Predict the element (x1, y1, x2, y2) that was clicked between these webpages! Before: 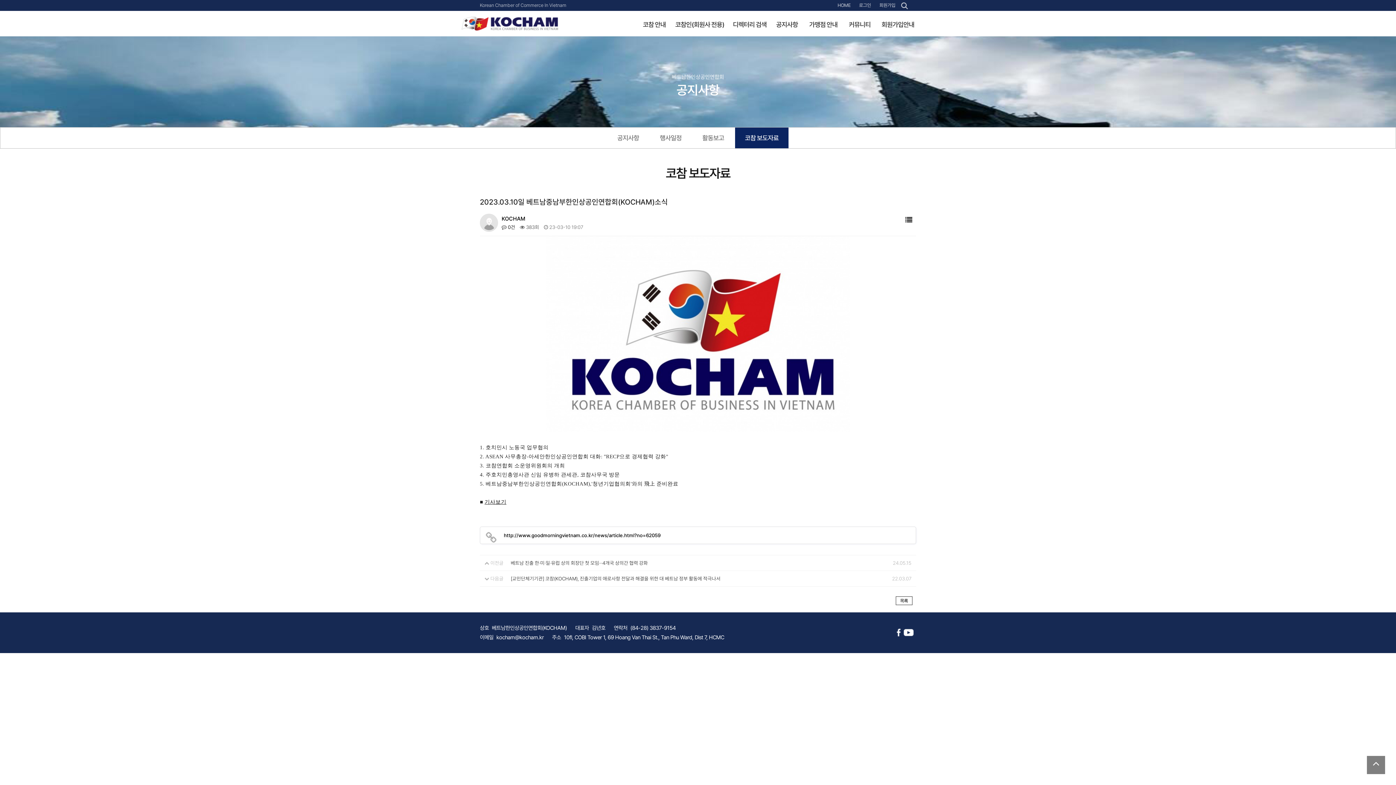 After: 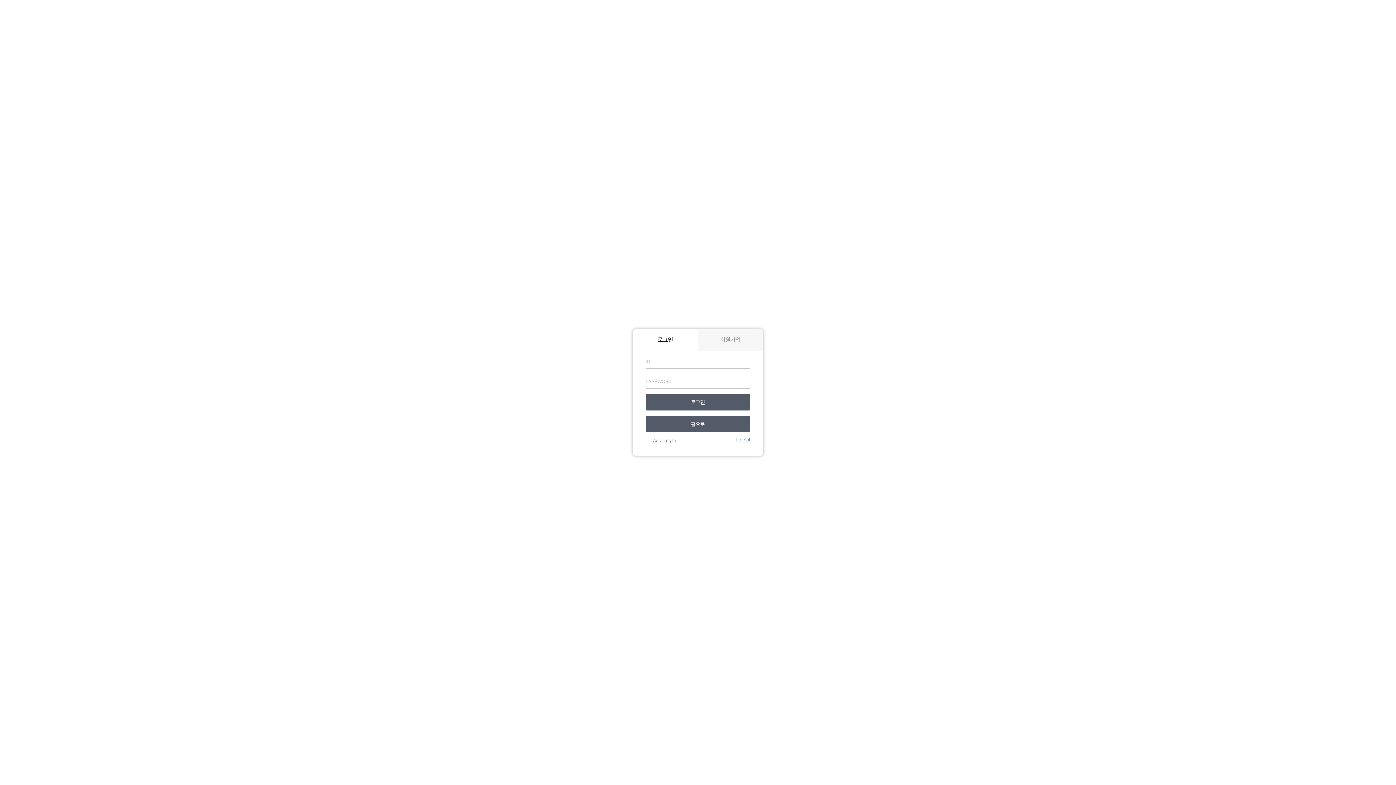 Action: bbox: (859, 2, 871, 8) label: 로그인